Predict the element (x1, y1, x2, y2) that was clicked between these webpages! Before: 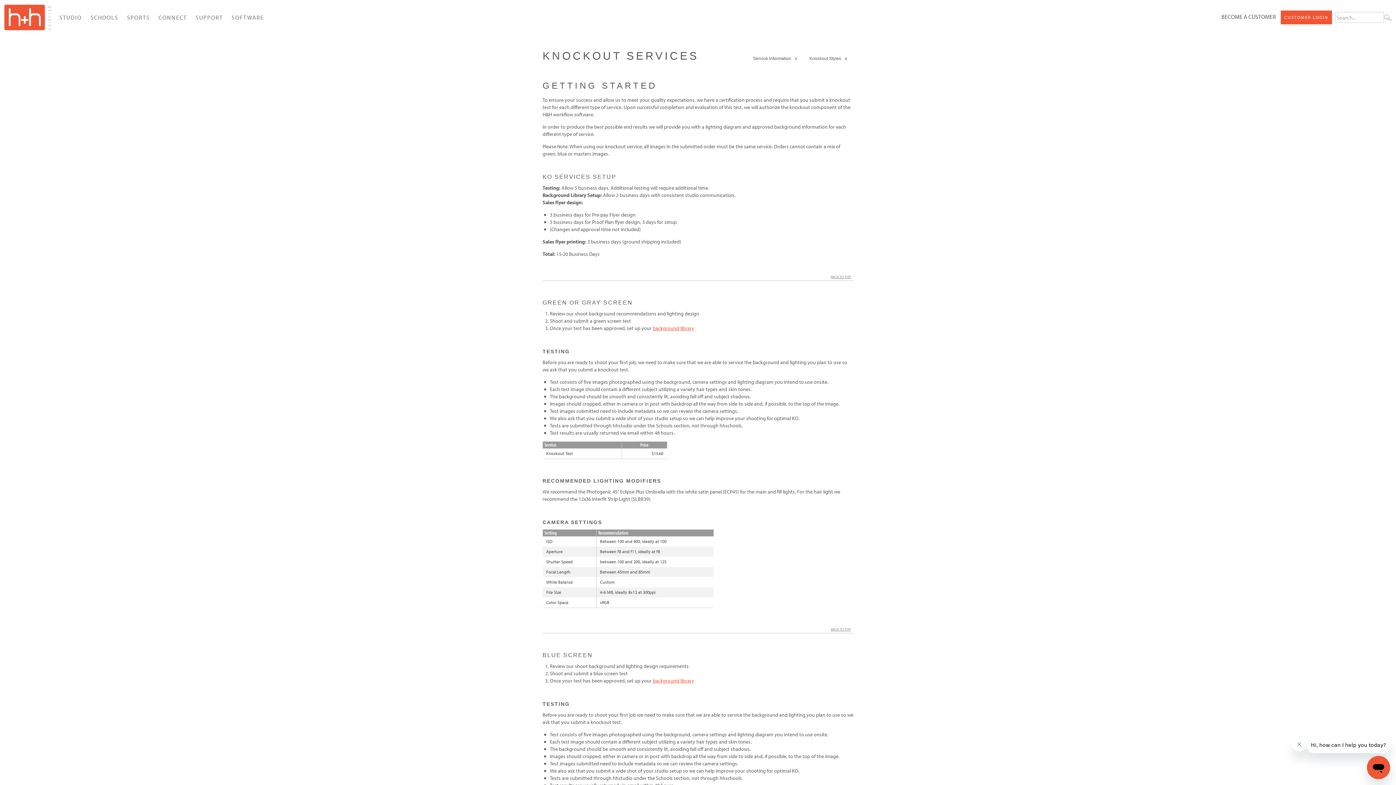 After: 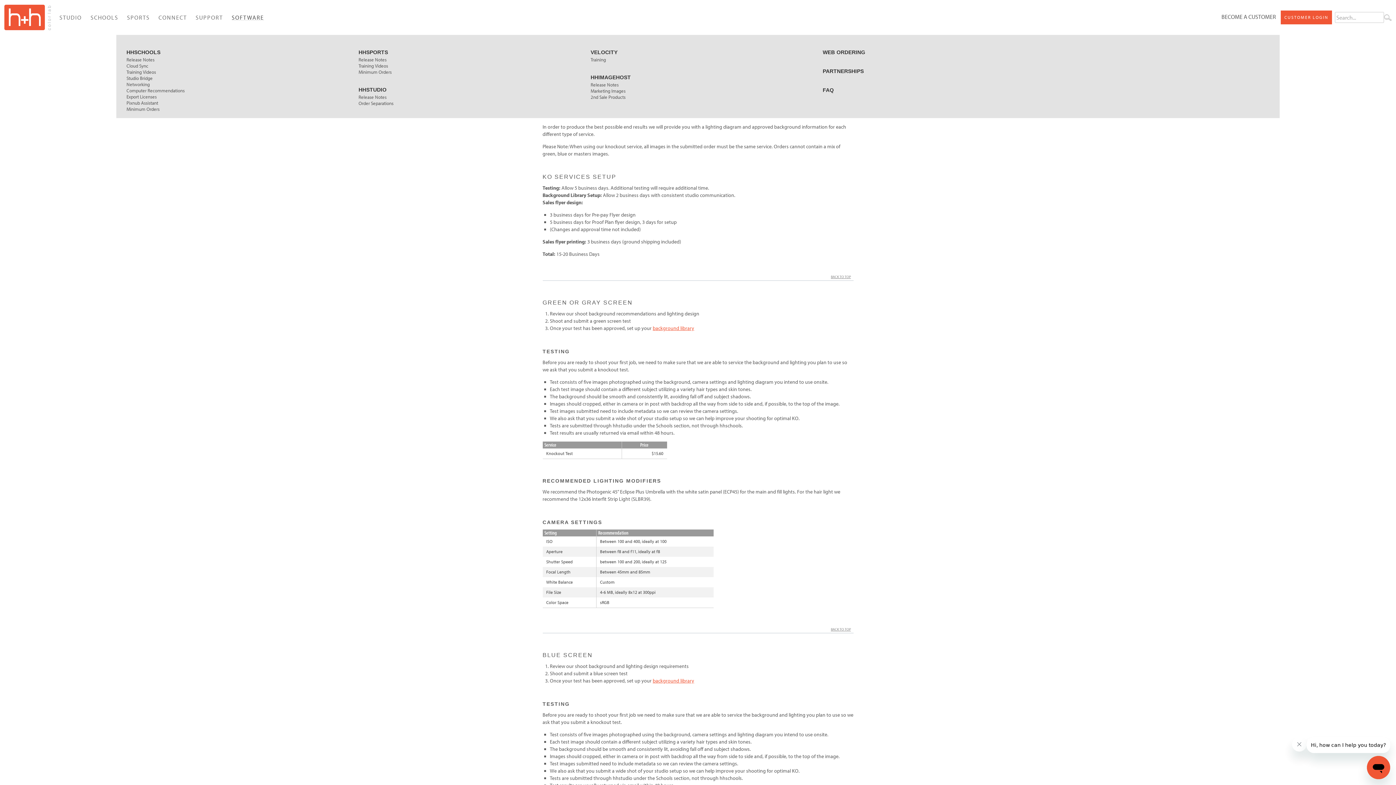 Action: bbox: (228, 10, 269, 24) label: SOFTWARE